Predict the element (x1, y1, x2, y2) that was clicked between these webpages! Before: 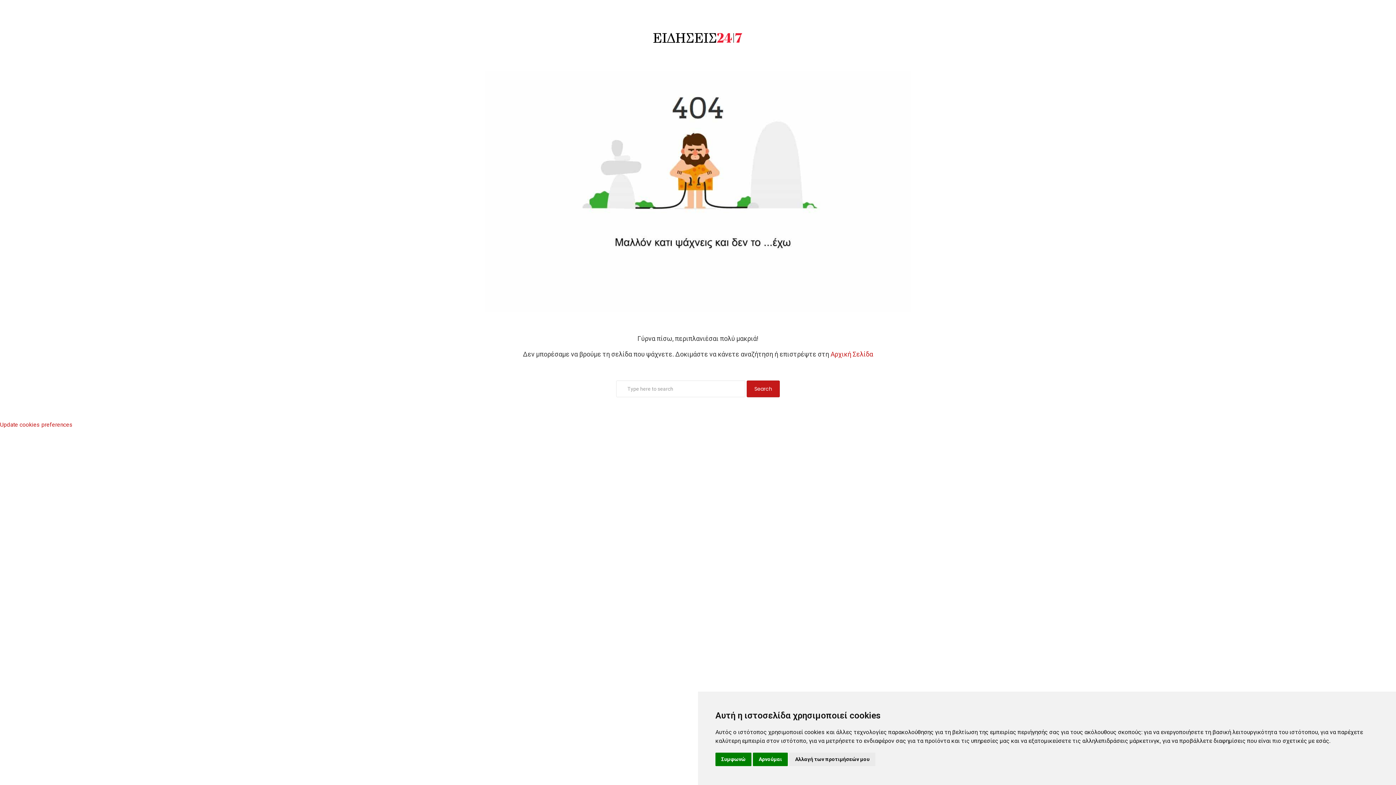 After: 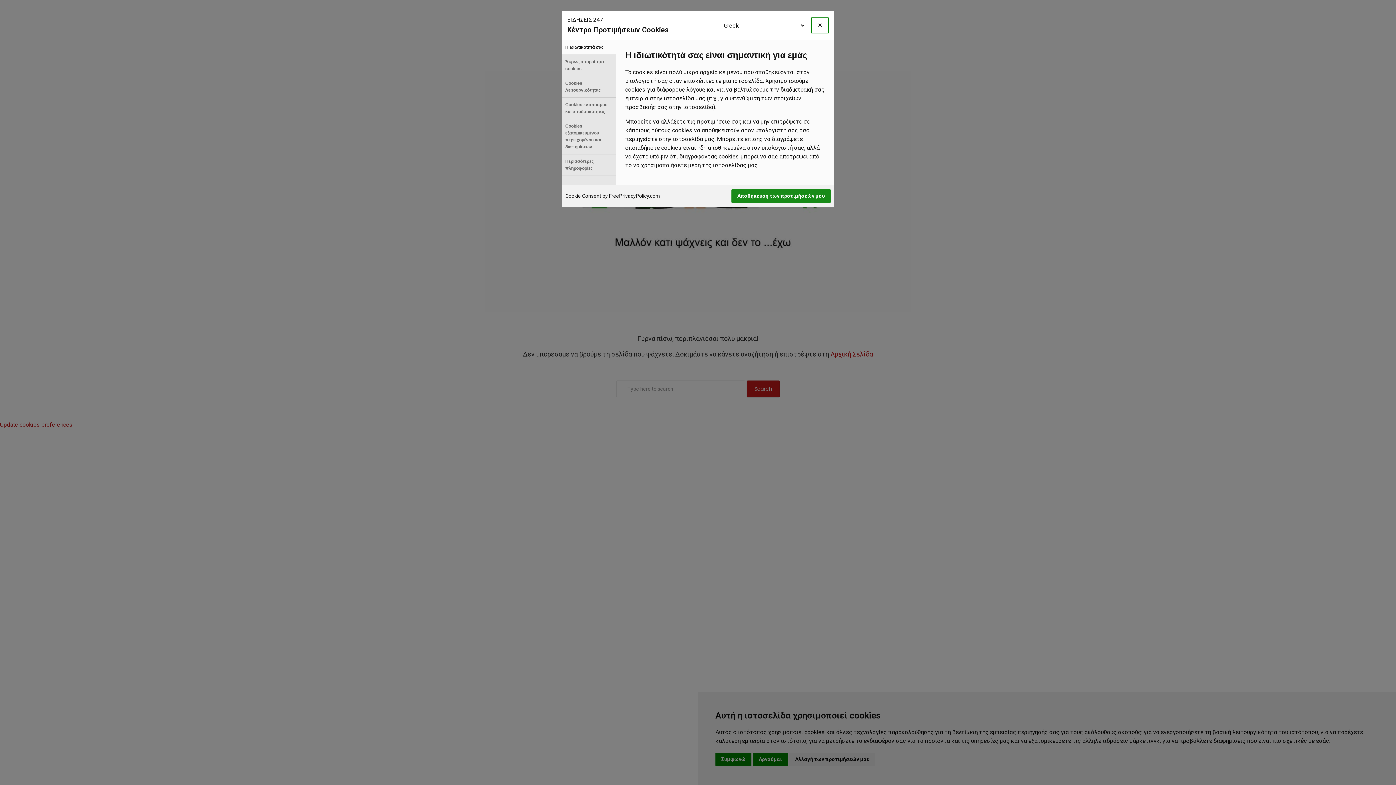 Action: bbox: (0, 421, 72, 428) label: Update cookies preferences